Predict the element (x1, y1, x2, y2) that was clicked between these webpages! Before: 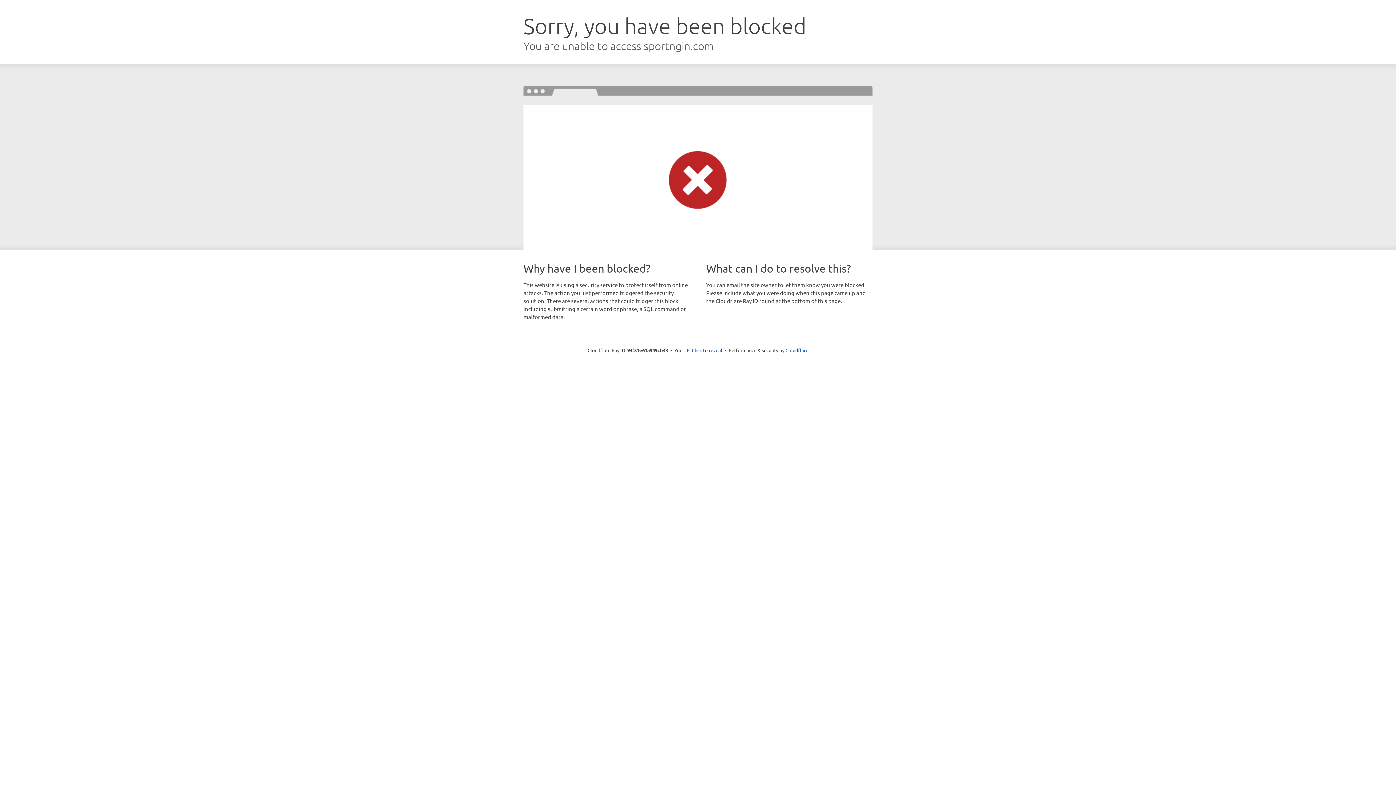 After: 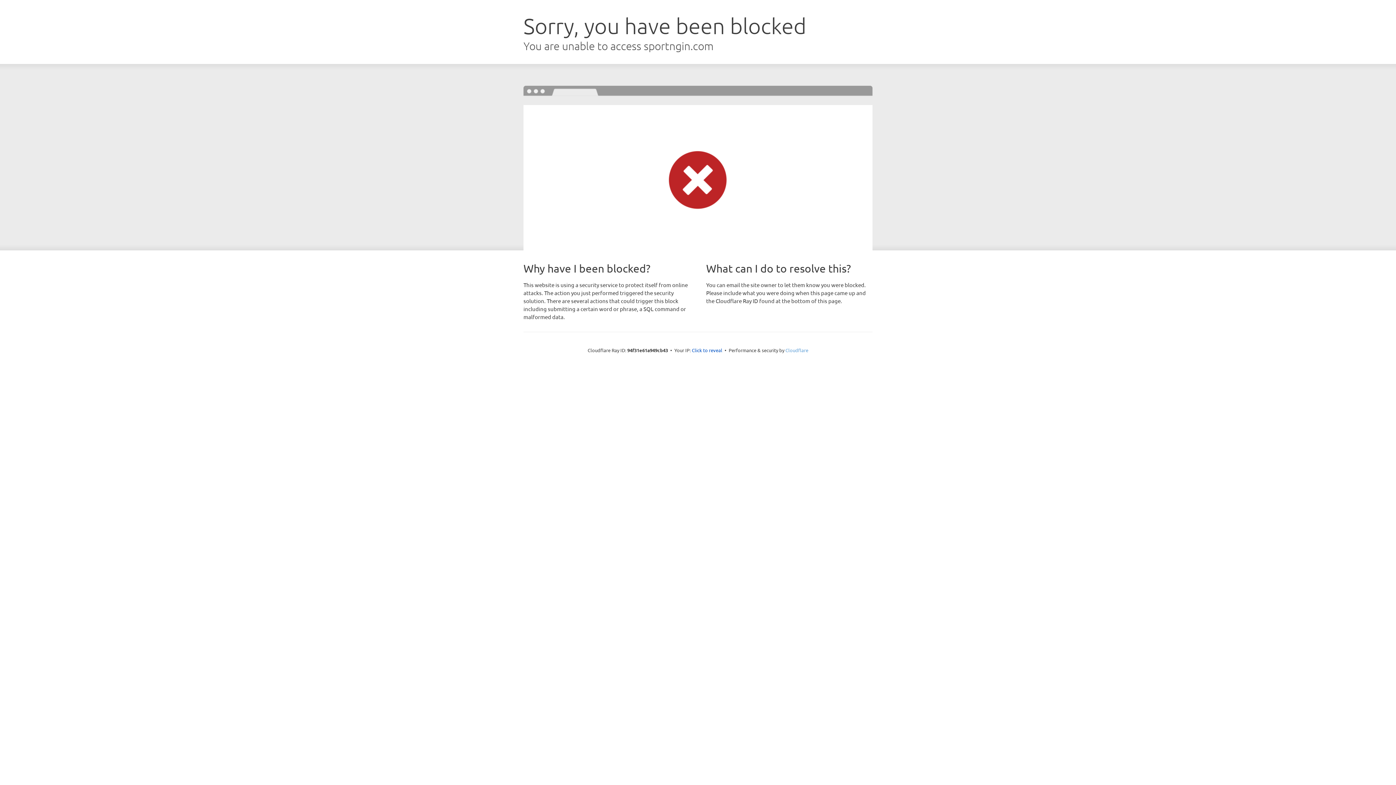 Action: bbox: (785, 347, 808, 353) label: Cloudflare